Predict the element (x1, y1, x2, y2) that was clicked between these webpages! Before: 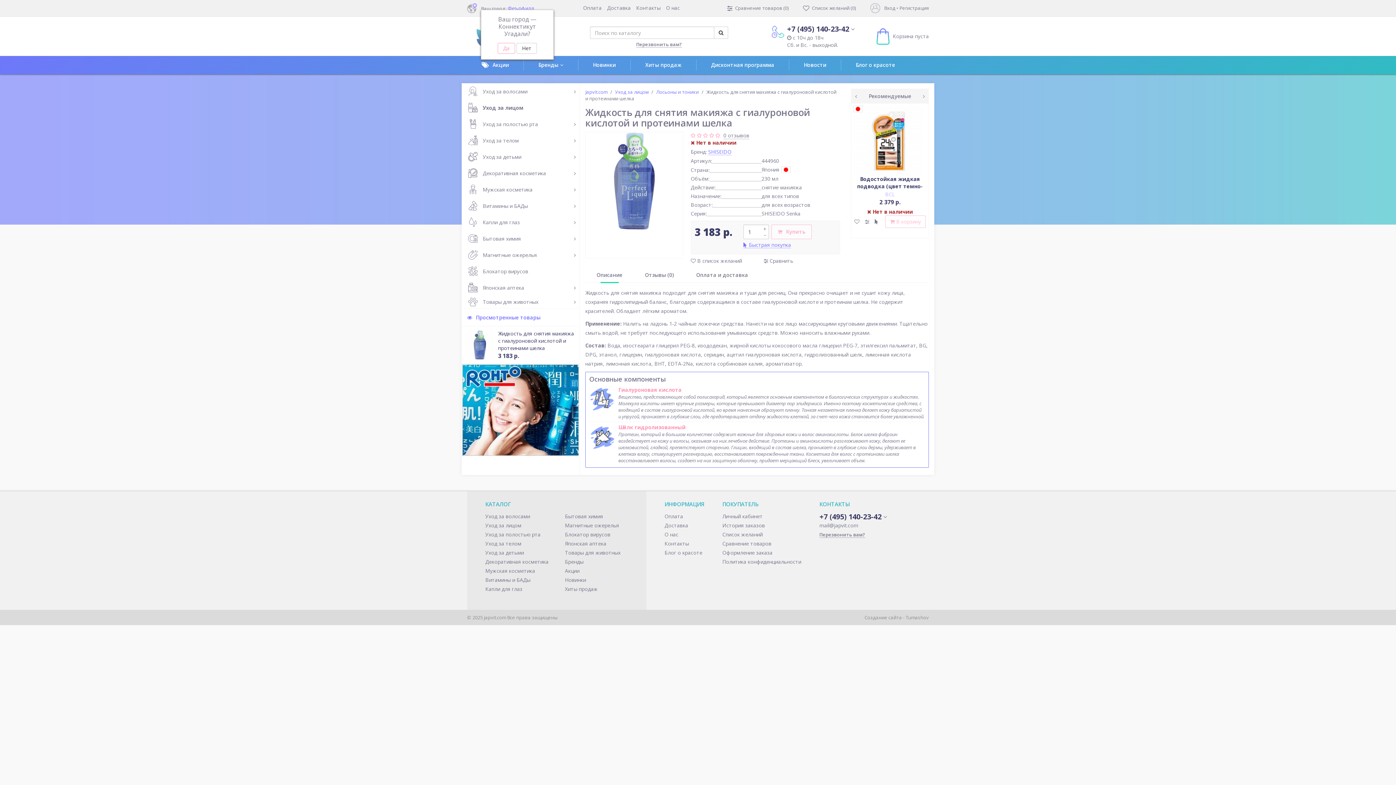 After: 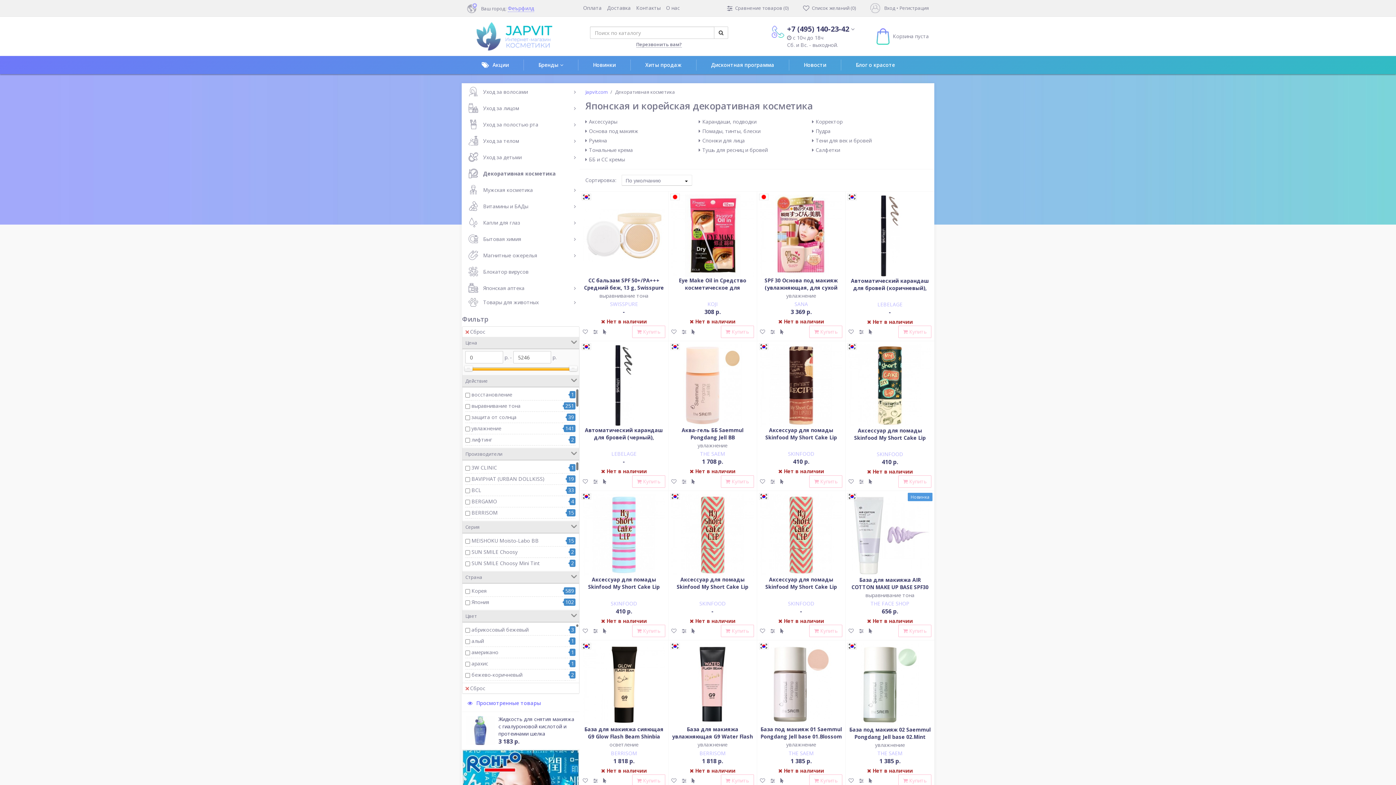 Action: label: Декоративная косметика bbox: (485, 558, 548, 565)